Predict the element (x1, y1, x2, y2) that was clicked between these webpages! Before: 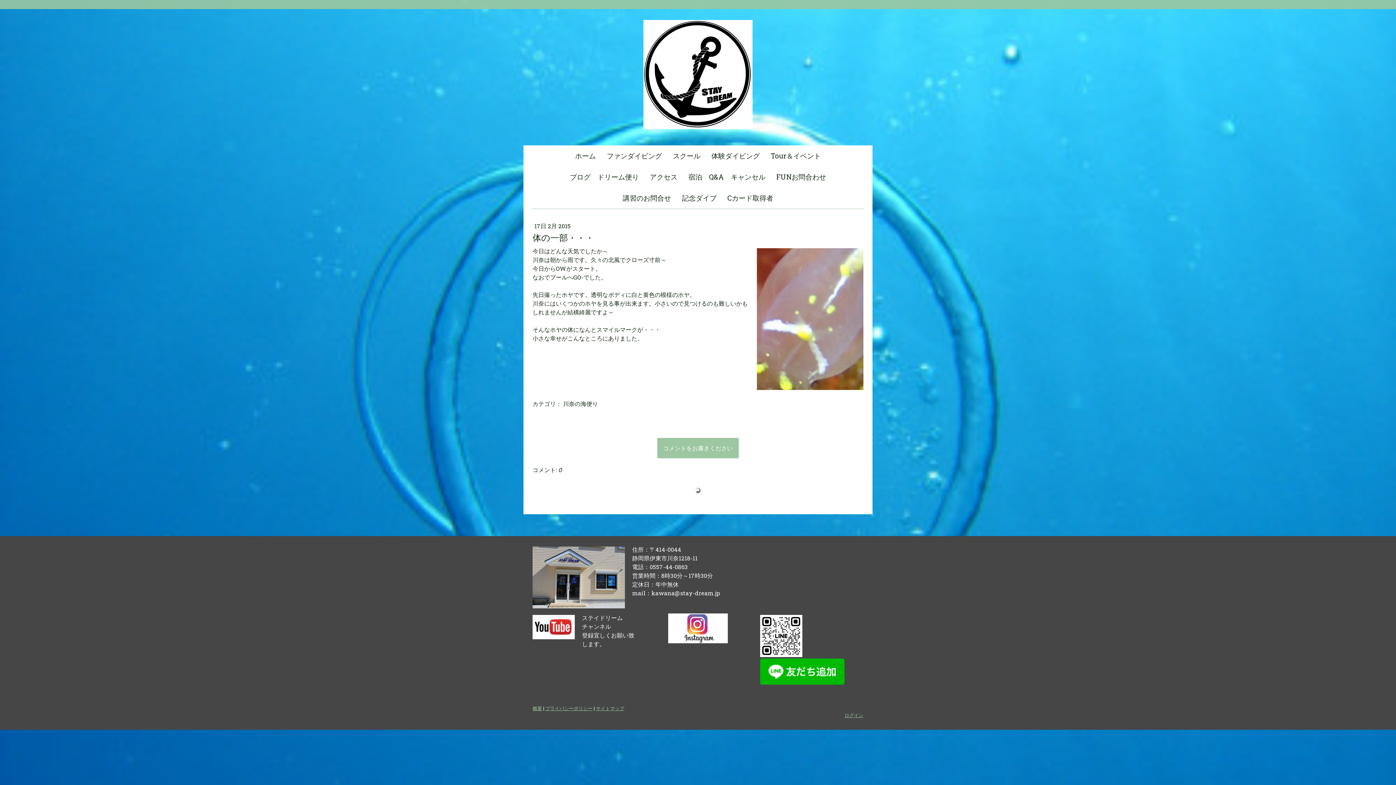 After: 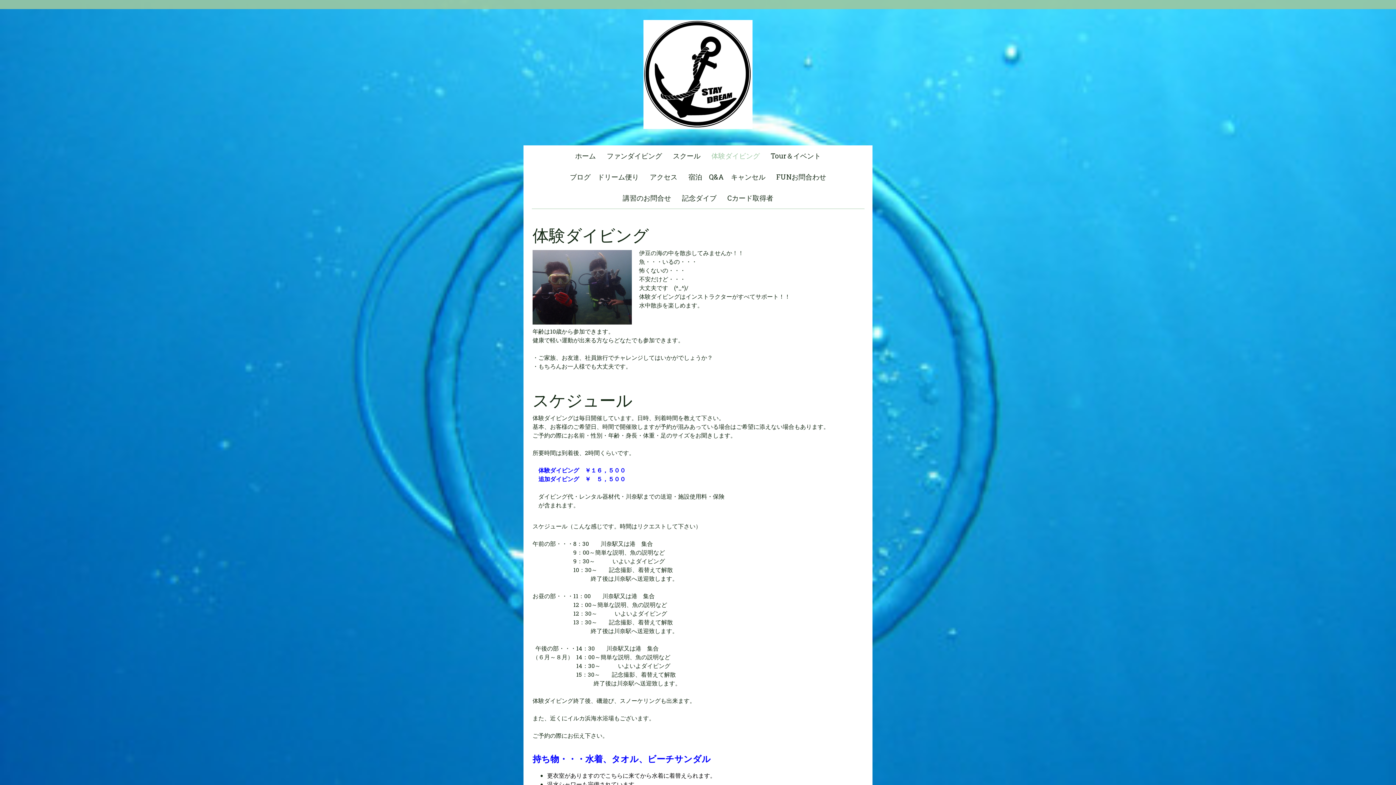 Action: bbox: (706, 145, 765, 166) label: 体験ダイビング